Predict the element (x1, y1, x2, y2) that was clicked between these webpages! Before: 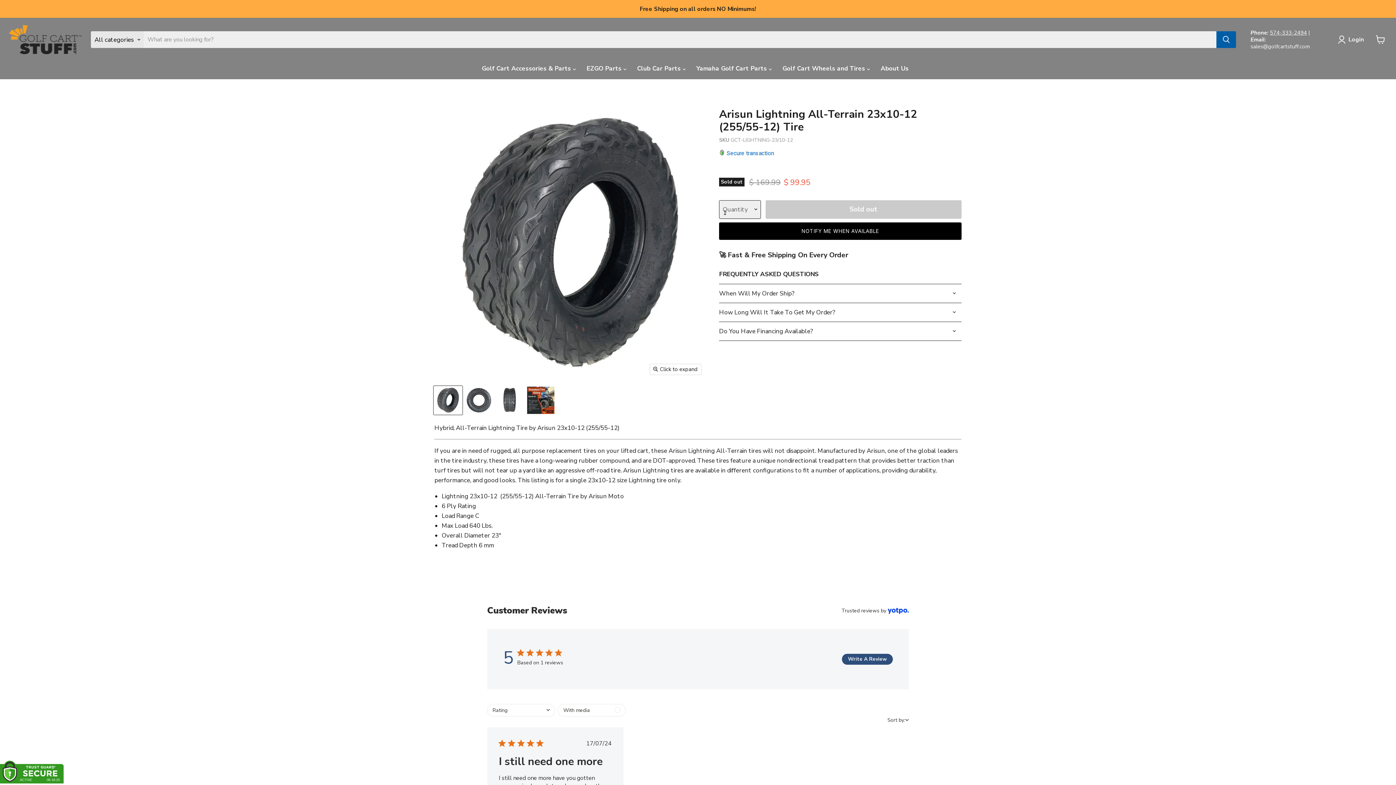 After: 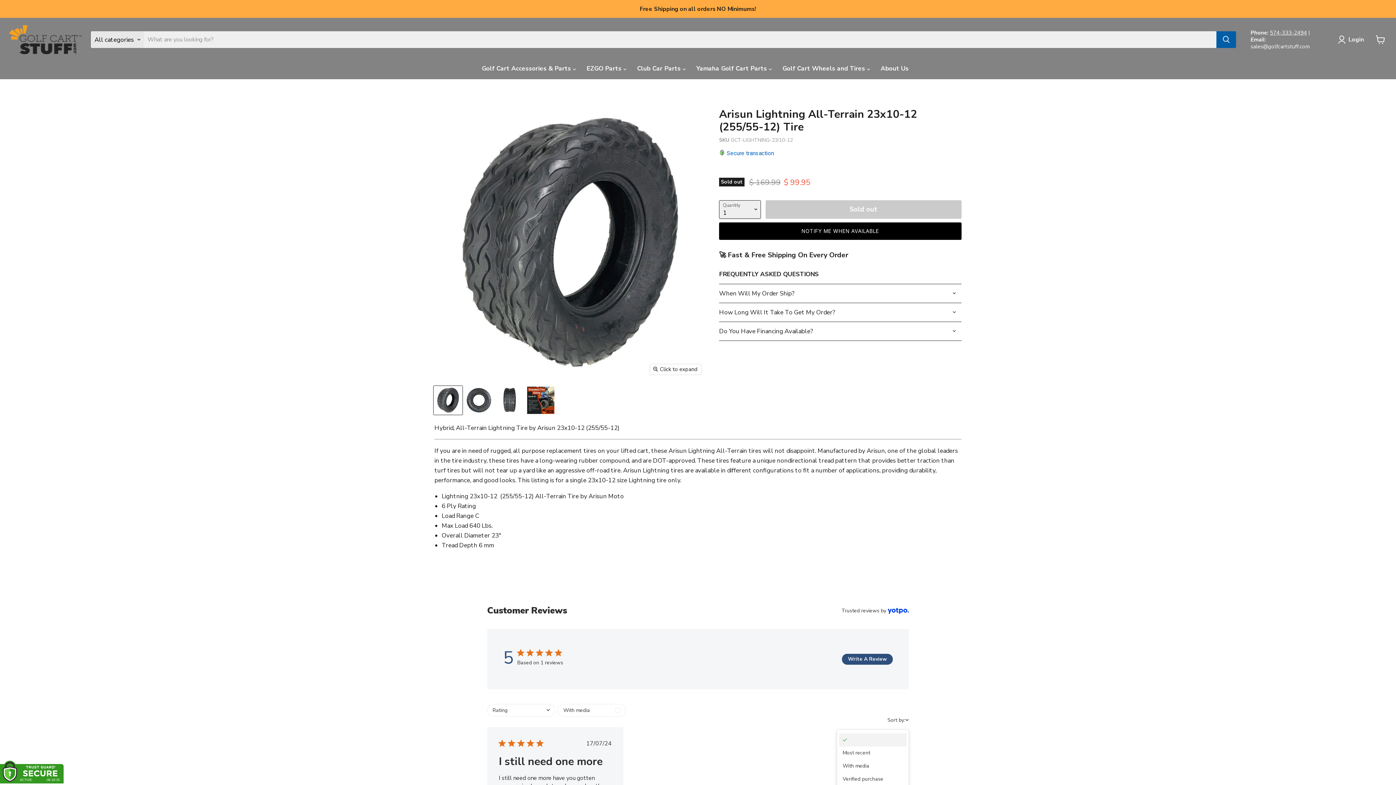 Action: bbox: (887, 679, 909, 686) label: Sort by: